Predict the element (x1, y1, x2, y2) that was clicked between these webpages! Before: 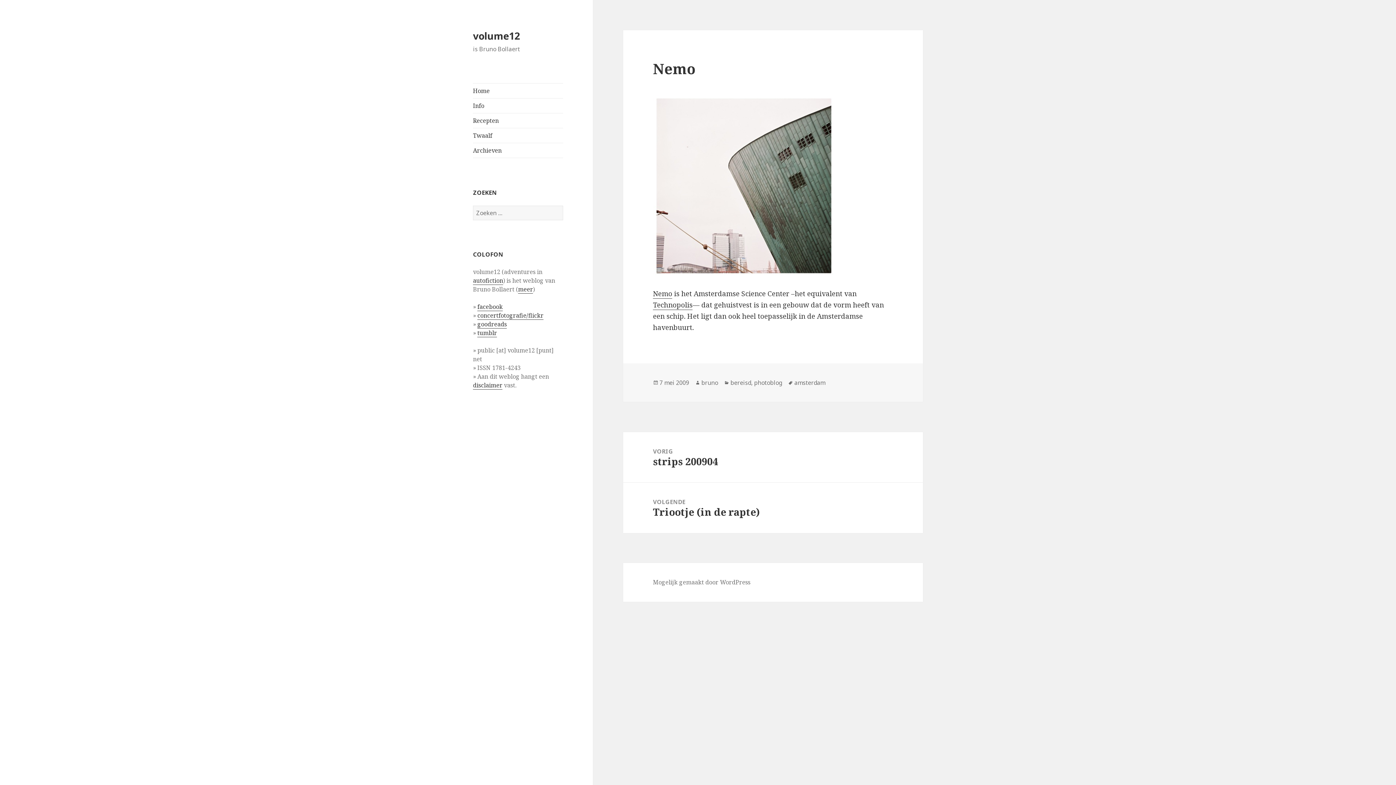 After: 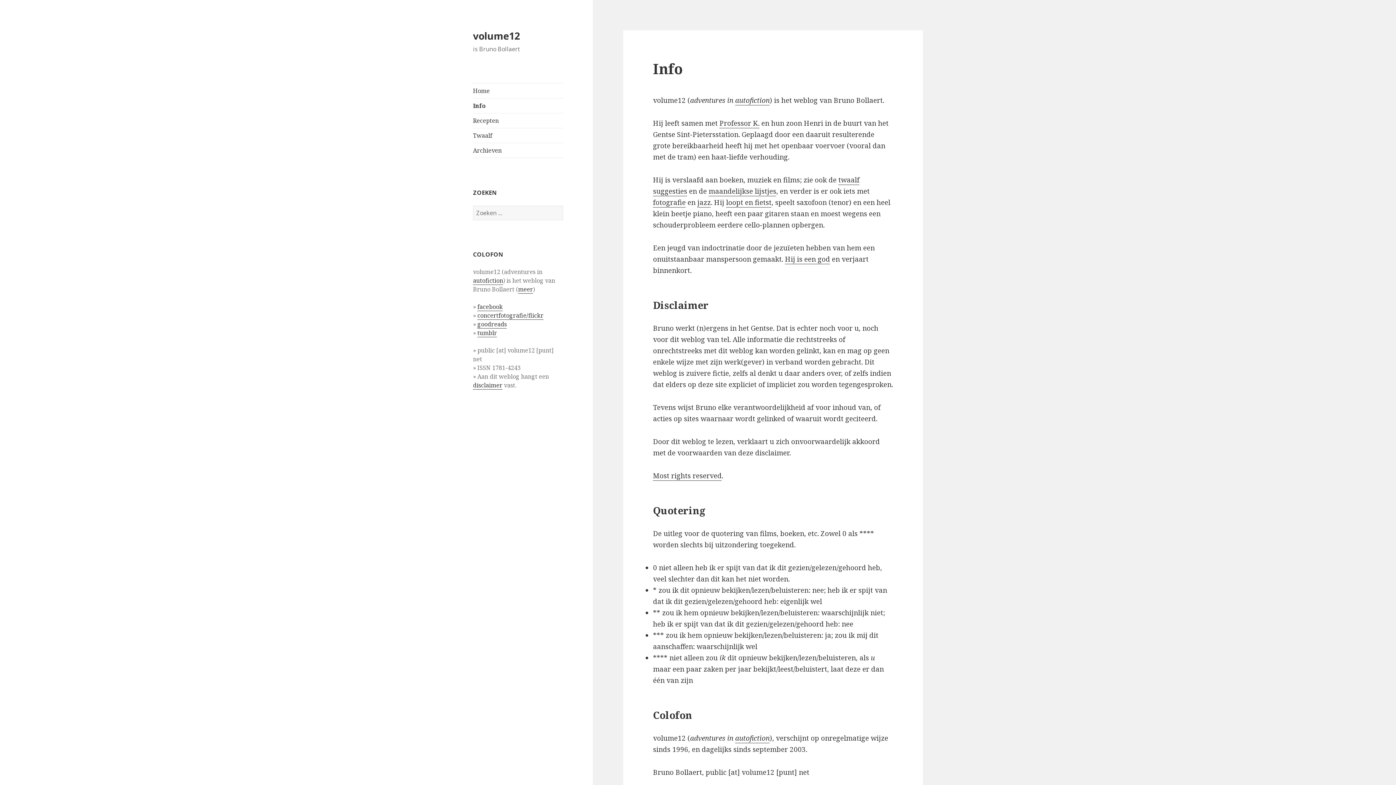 Action: label: meer bbox: (518, 285, 533, 293)